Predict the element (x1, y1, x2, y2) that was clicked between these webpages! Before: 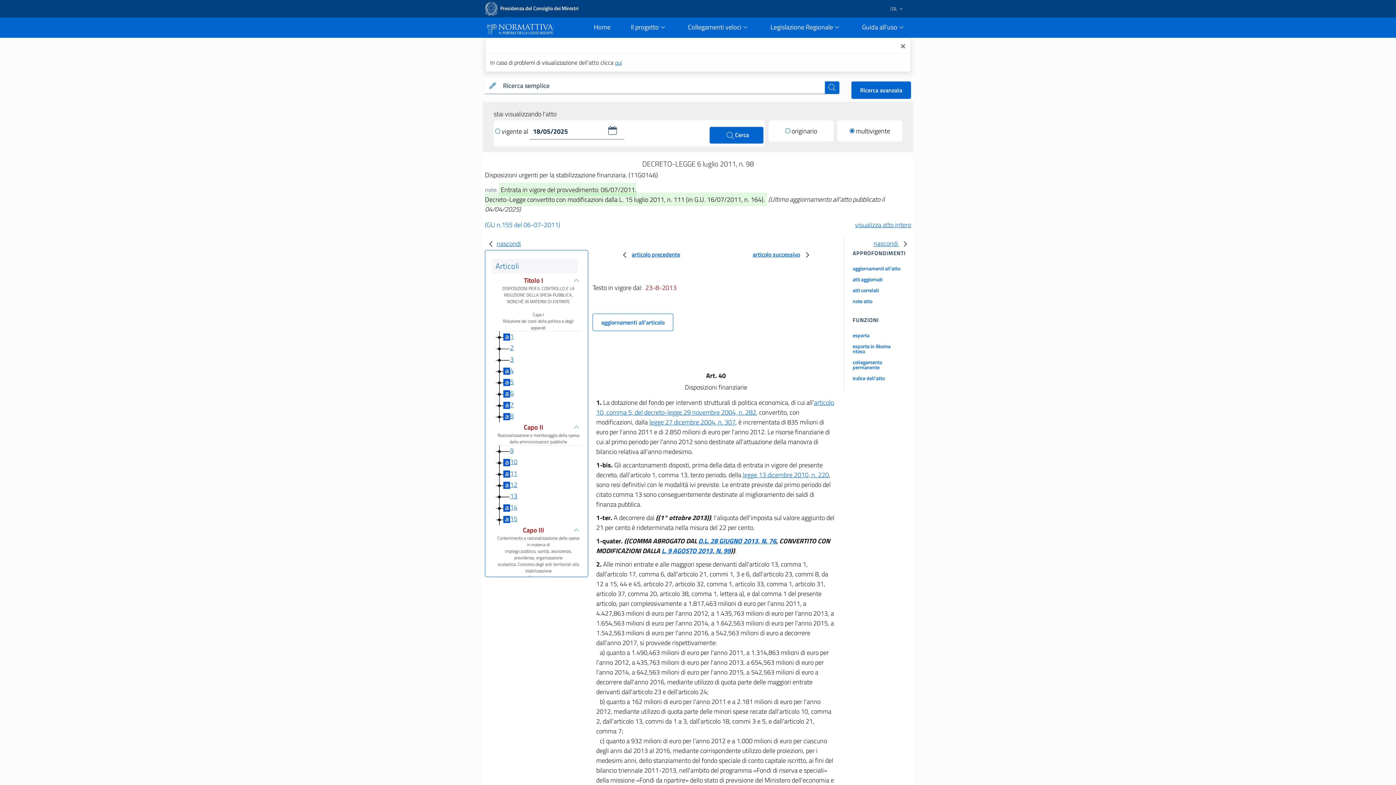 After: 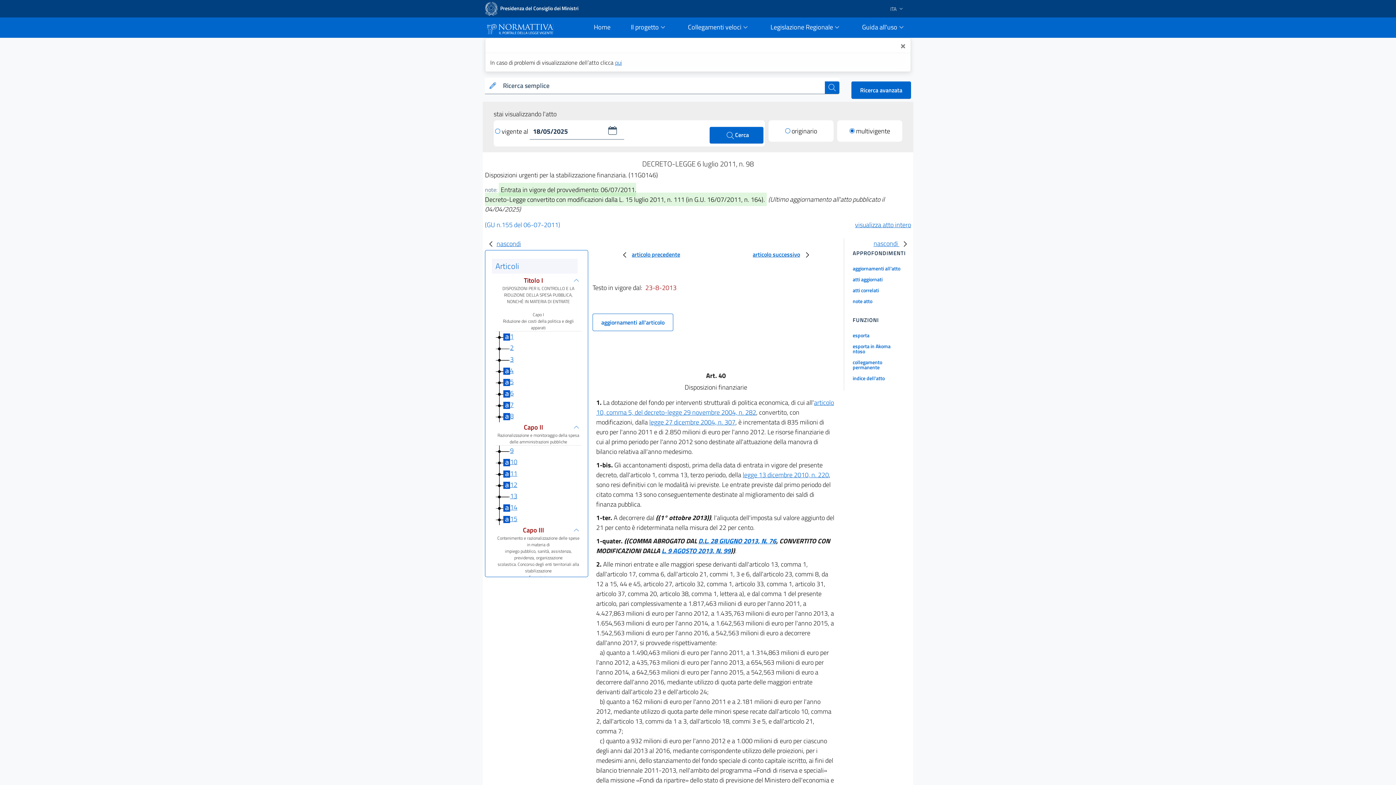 Action: bbox: (485, 220, 560, 229) label: (GU n.155 del 06-07-2011)